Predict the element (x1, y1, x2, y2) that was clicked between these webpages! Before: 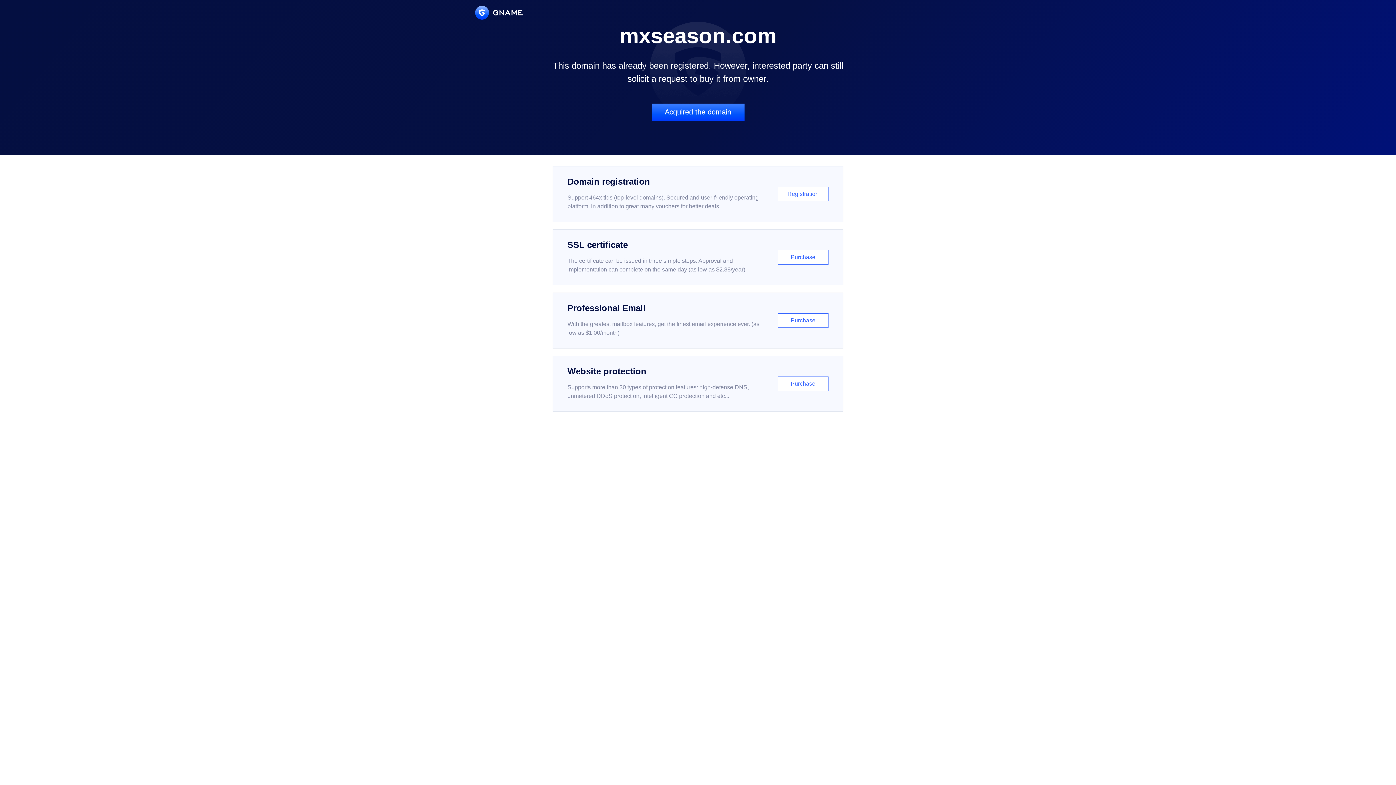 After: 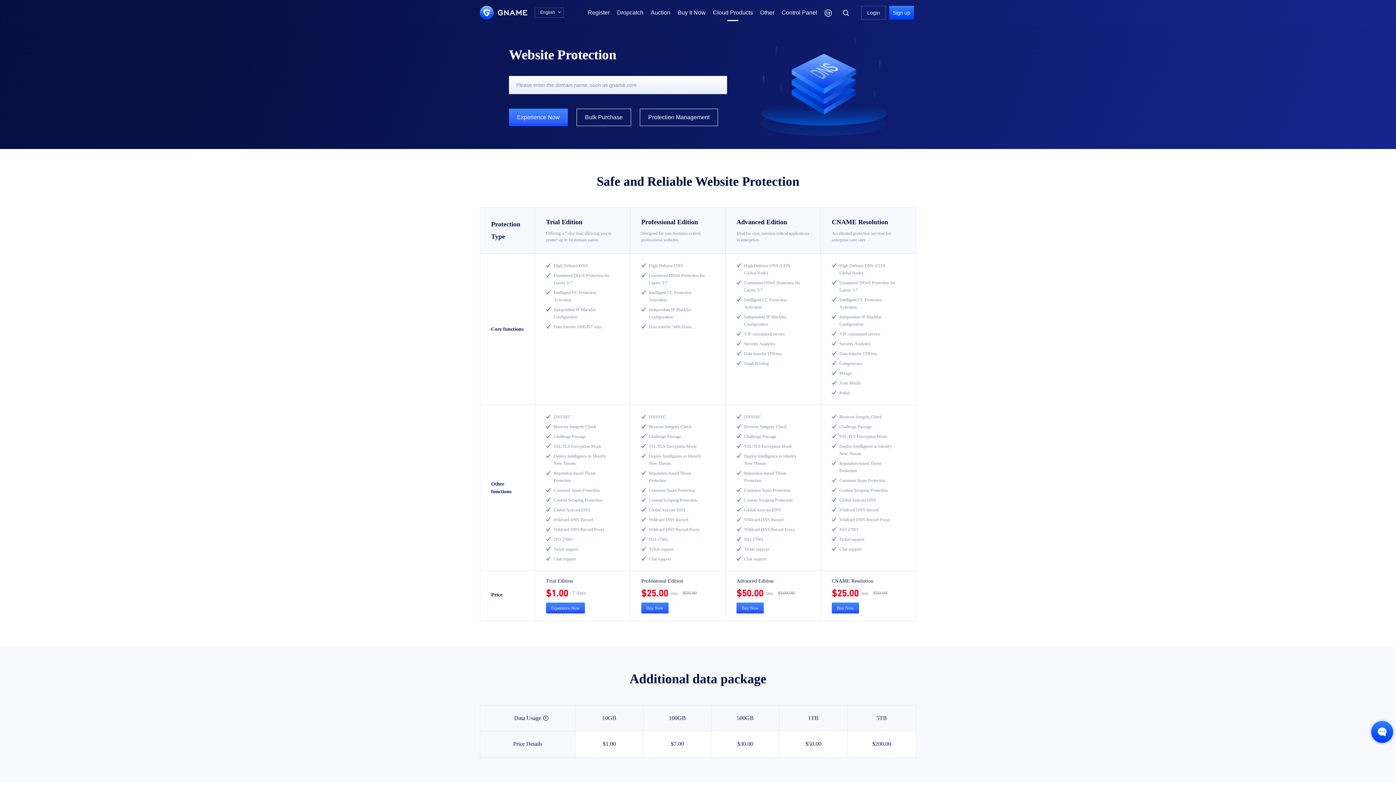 Action: label: Website protection

Supports more than 30 types of protection features: high-defense DNS, unmetered DDoS protection, intelligent CC protection and etc...

Purchase bbox: (552, 356, 843, 412)